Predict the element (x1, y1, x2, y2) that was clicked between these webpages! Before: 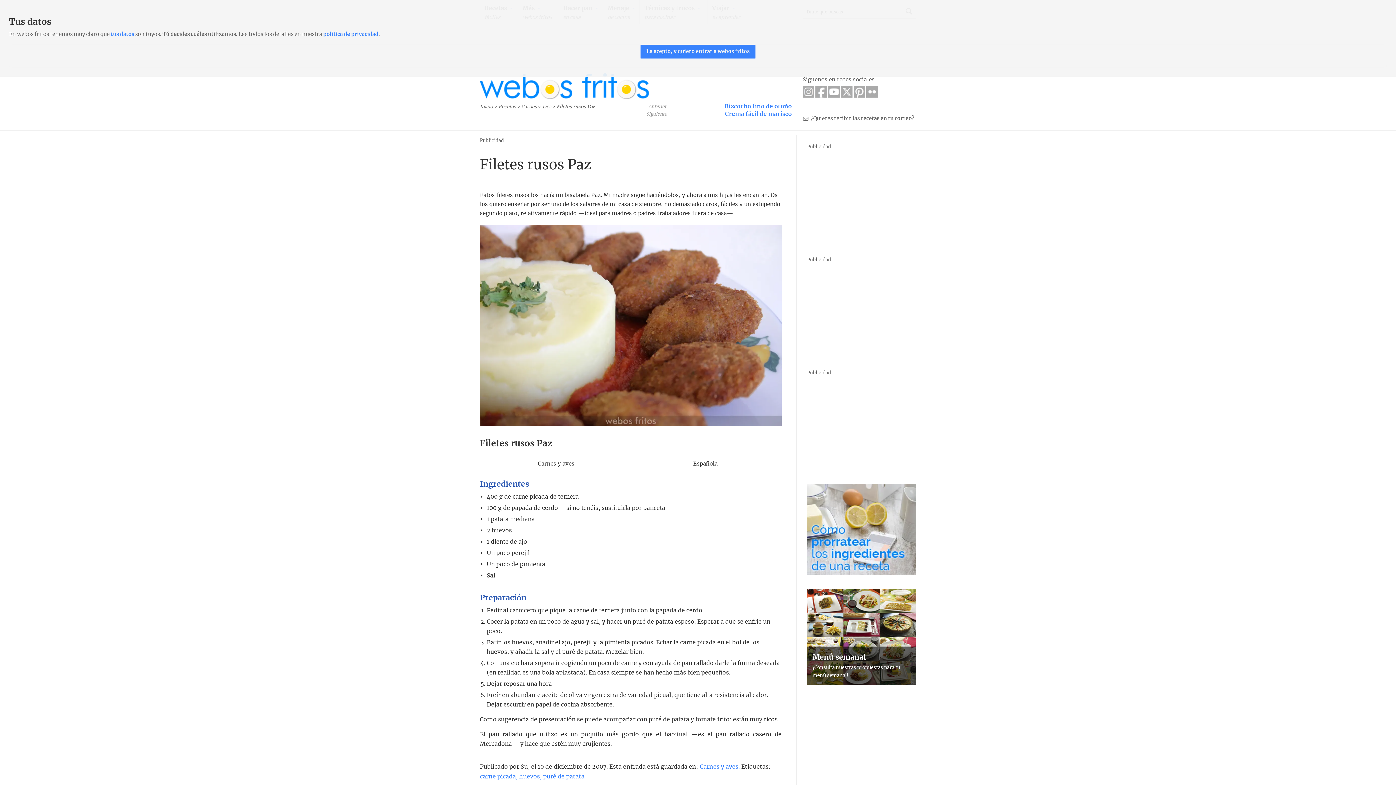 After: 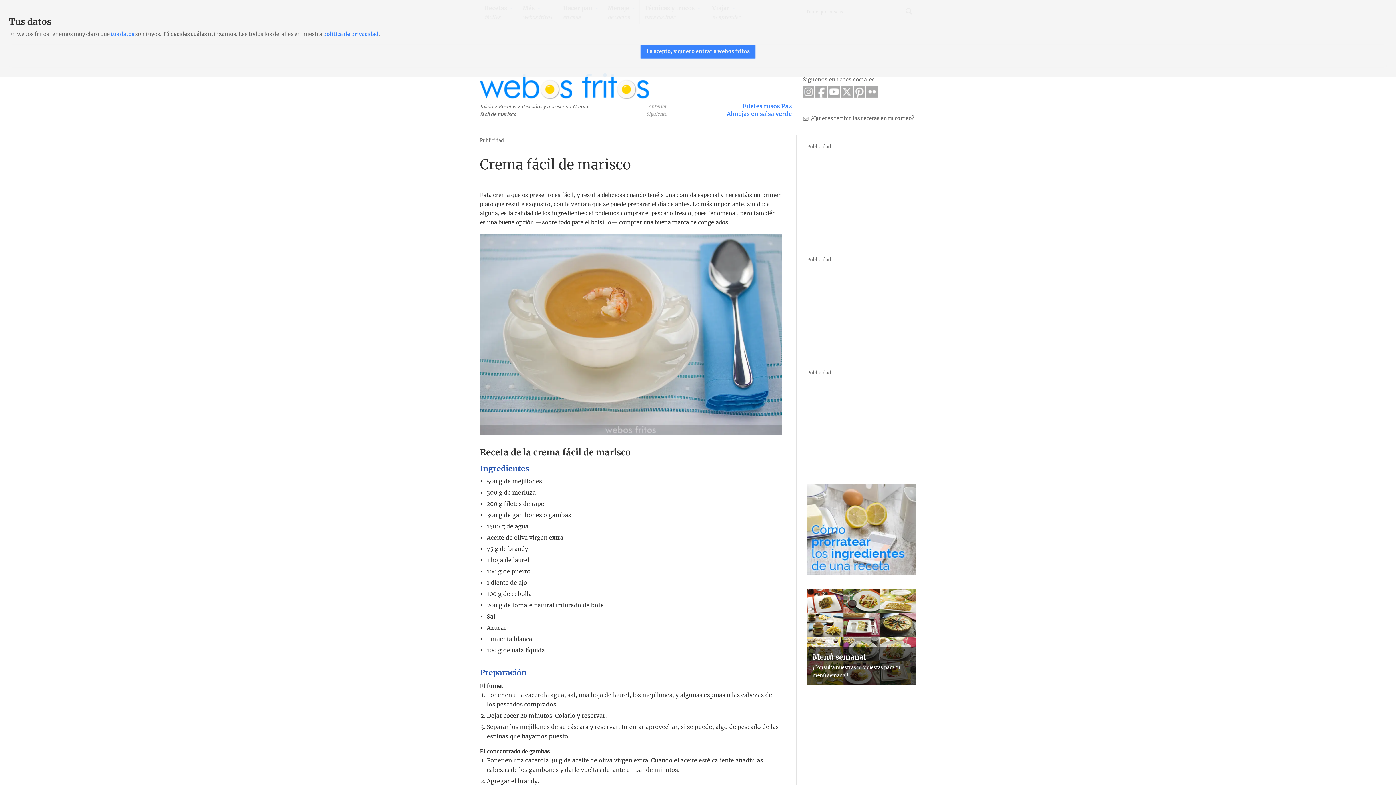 Action: bbox: (646, 110, 792, 117) label: Crema fácil de marisco